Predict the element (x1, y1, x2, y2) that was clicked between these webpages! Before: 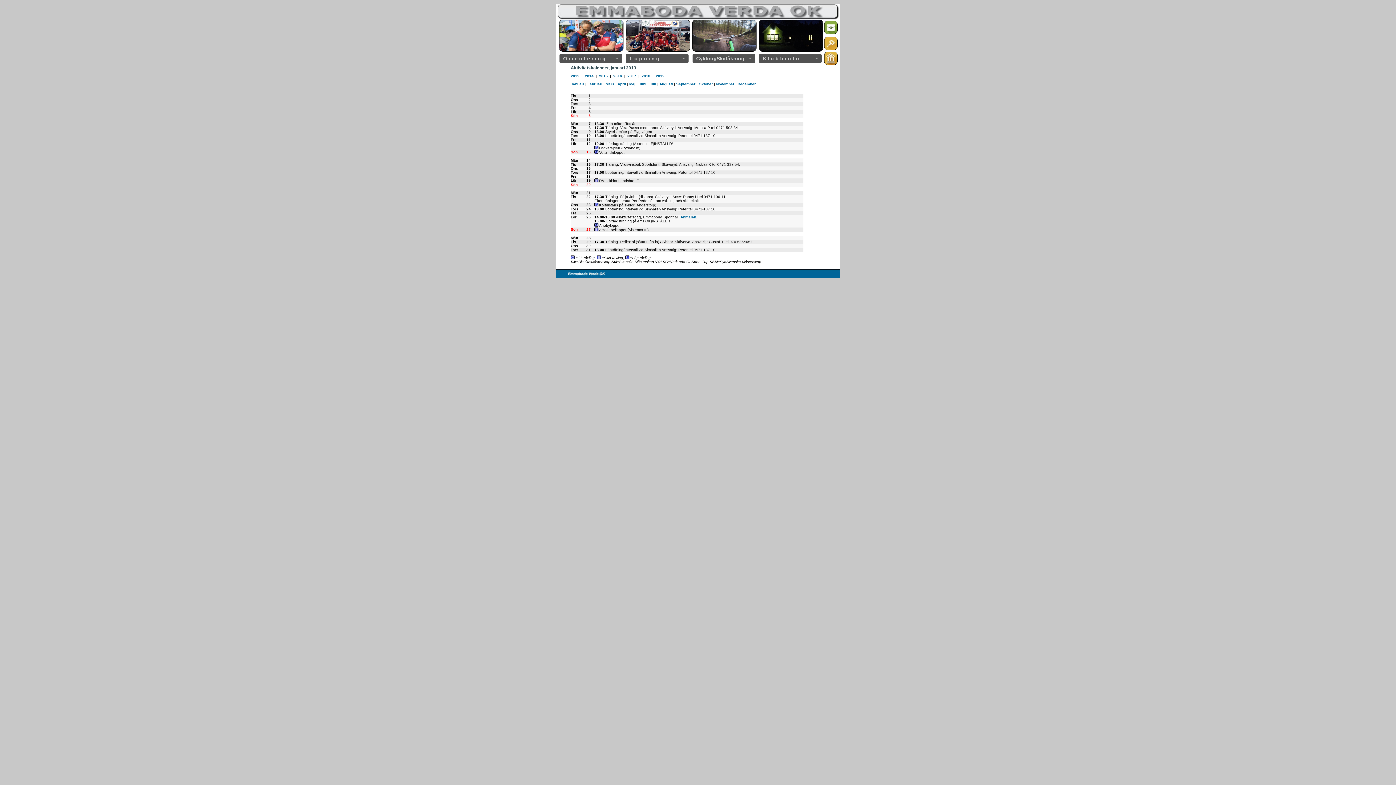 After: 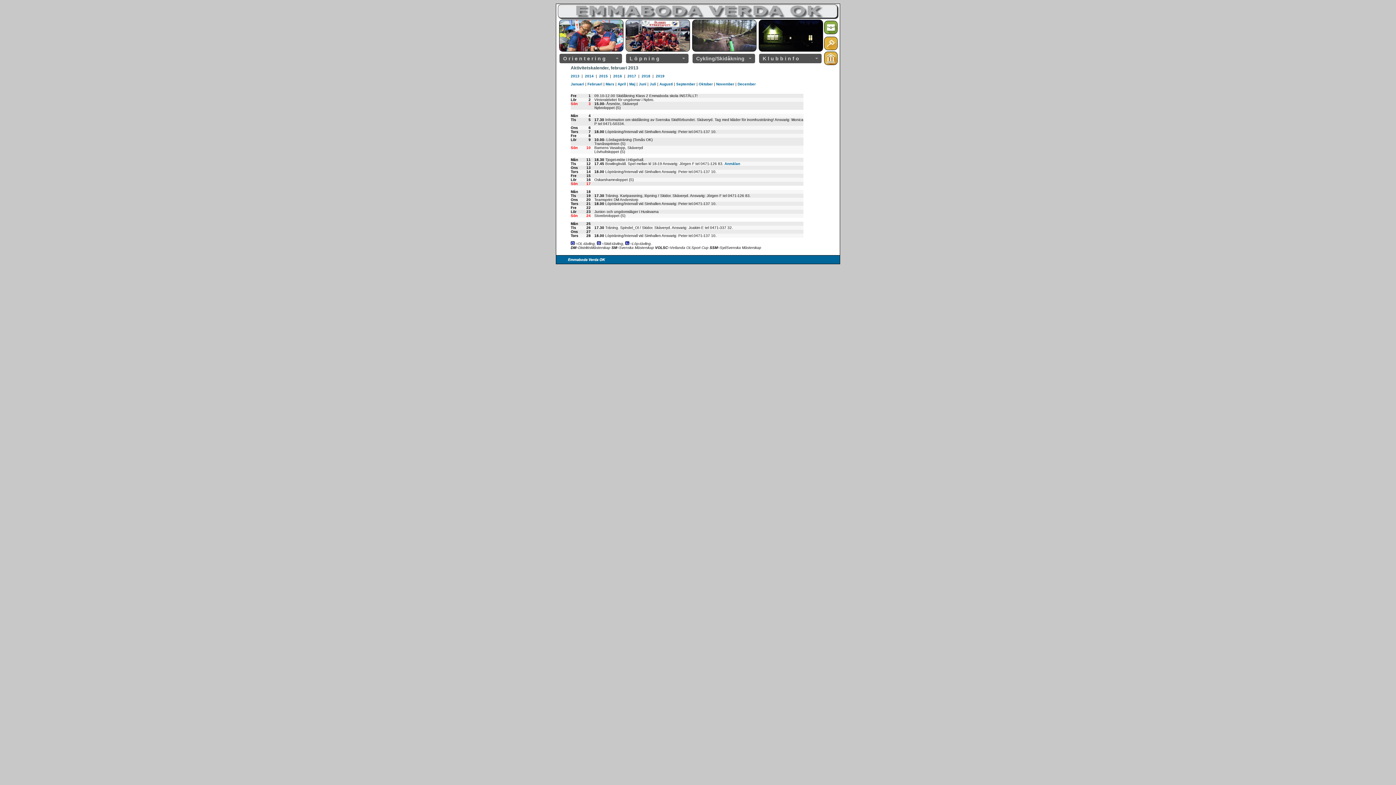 Action: label: Februari bbox: (587, 82, 602, 86)